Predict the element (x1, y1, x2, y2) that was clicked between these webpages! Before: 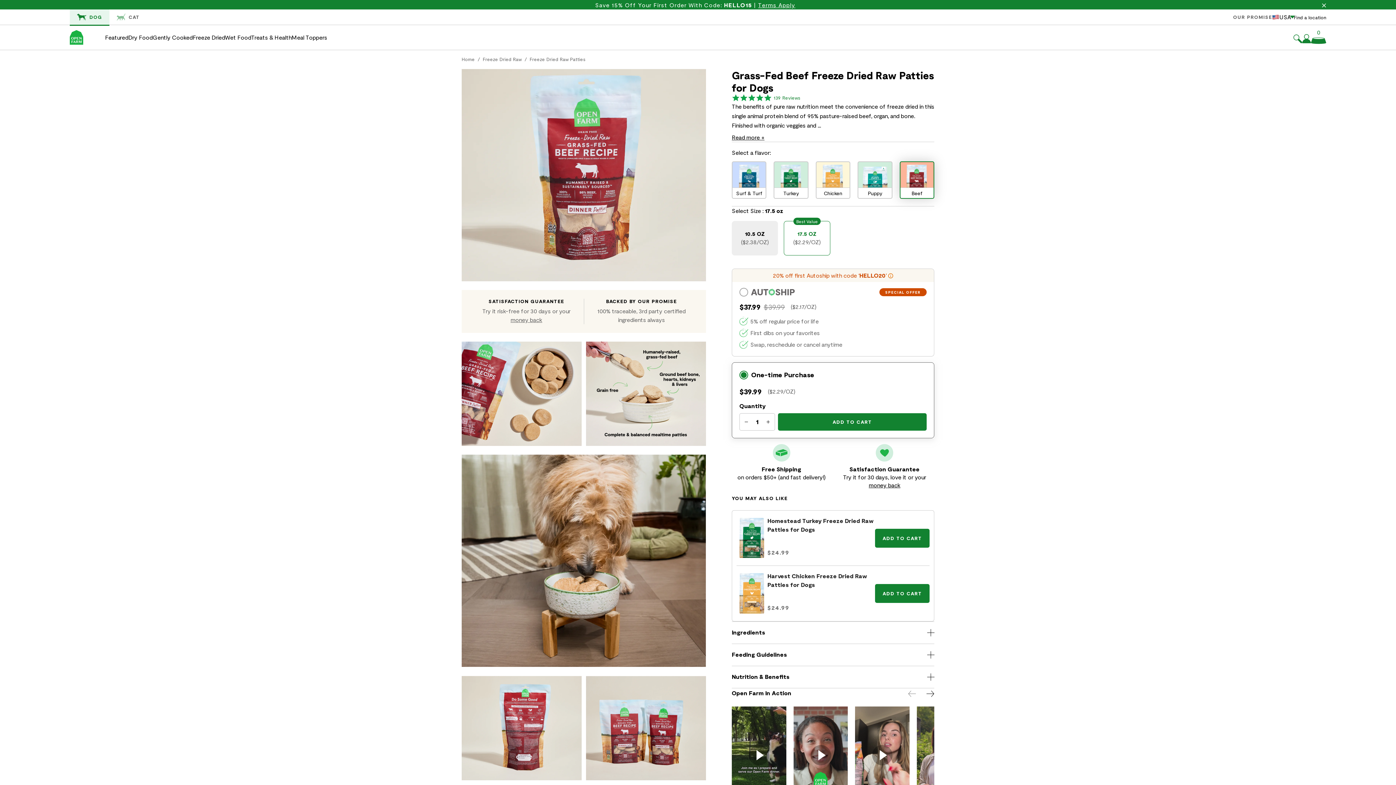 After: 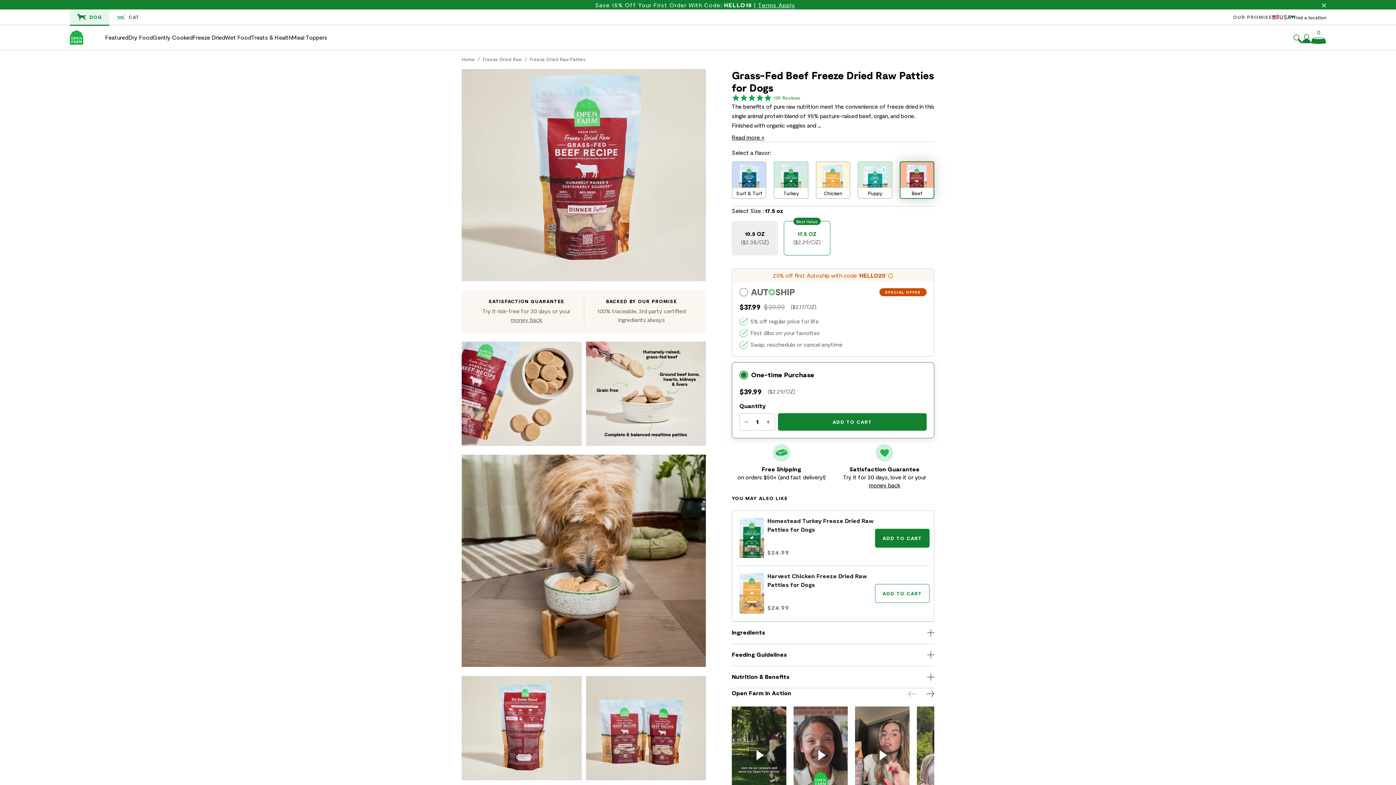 Action: bbox: (875, 584, 929, 603) label: Add the product, Harvest Chicken Freeze Dried Raw Patties for Dogs to Cart